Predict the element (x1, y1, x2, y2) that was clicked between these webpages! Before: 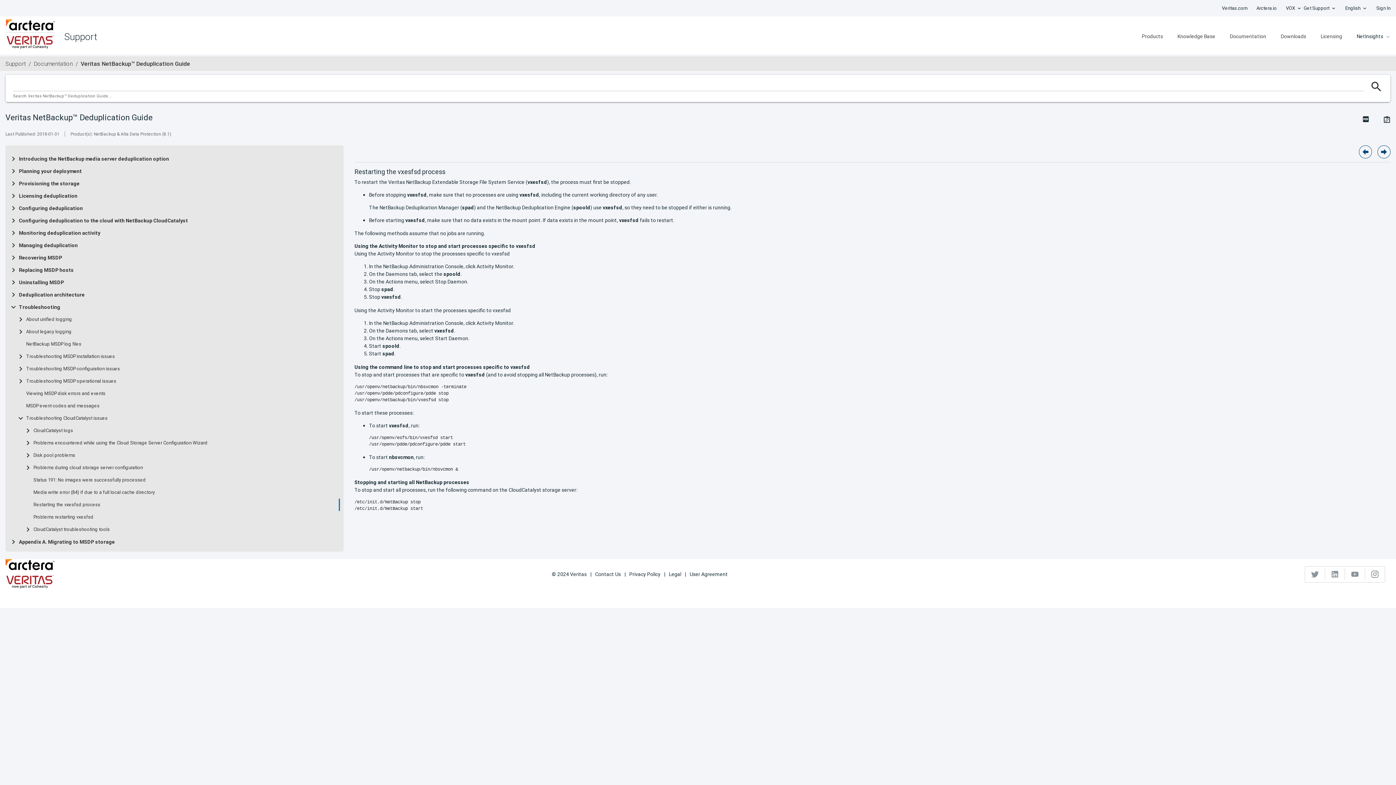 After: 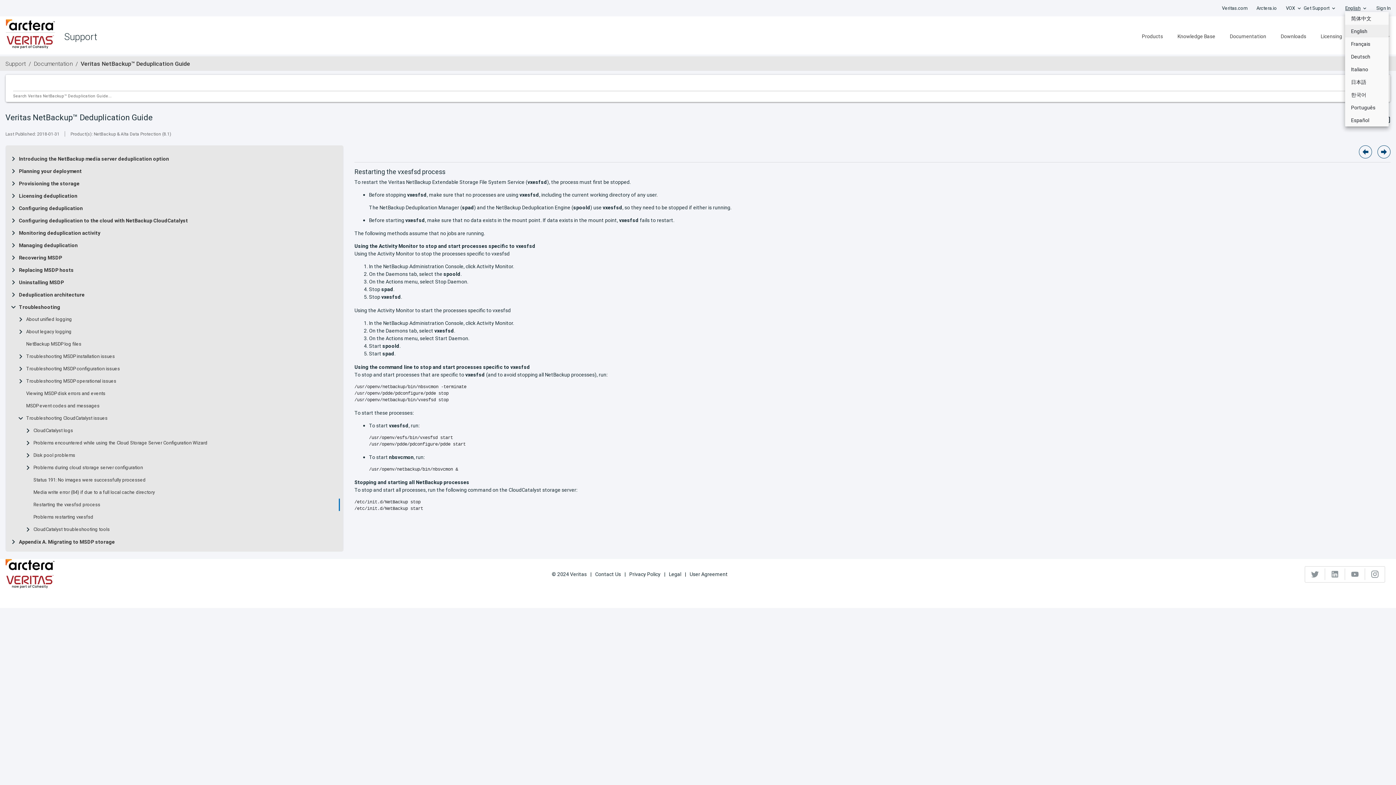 Action: label: English bbox: (1345, 2, 1360, 14)